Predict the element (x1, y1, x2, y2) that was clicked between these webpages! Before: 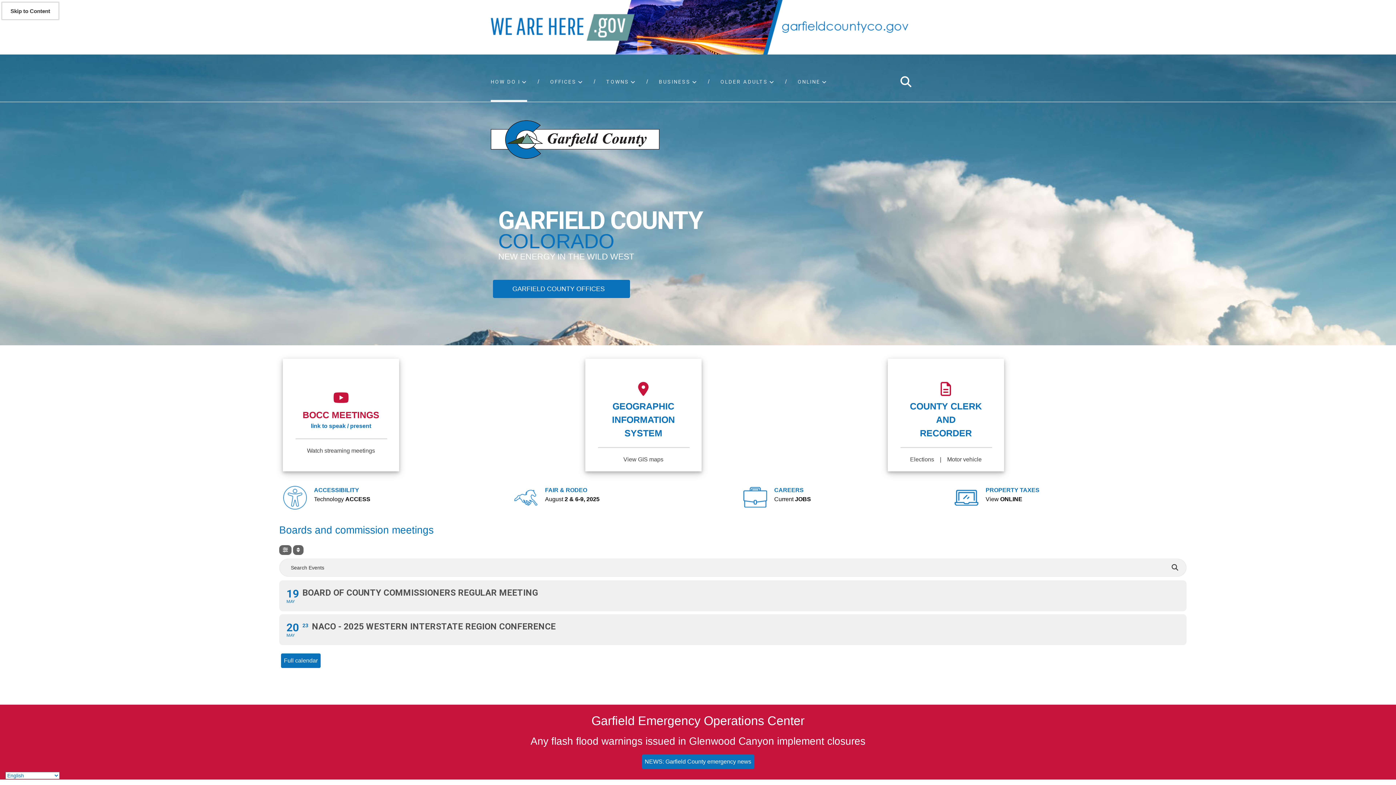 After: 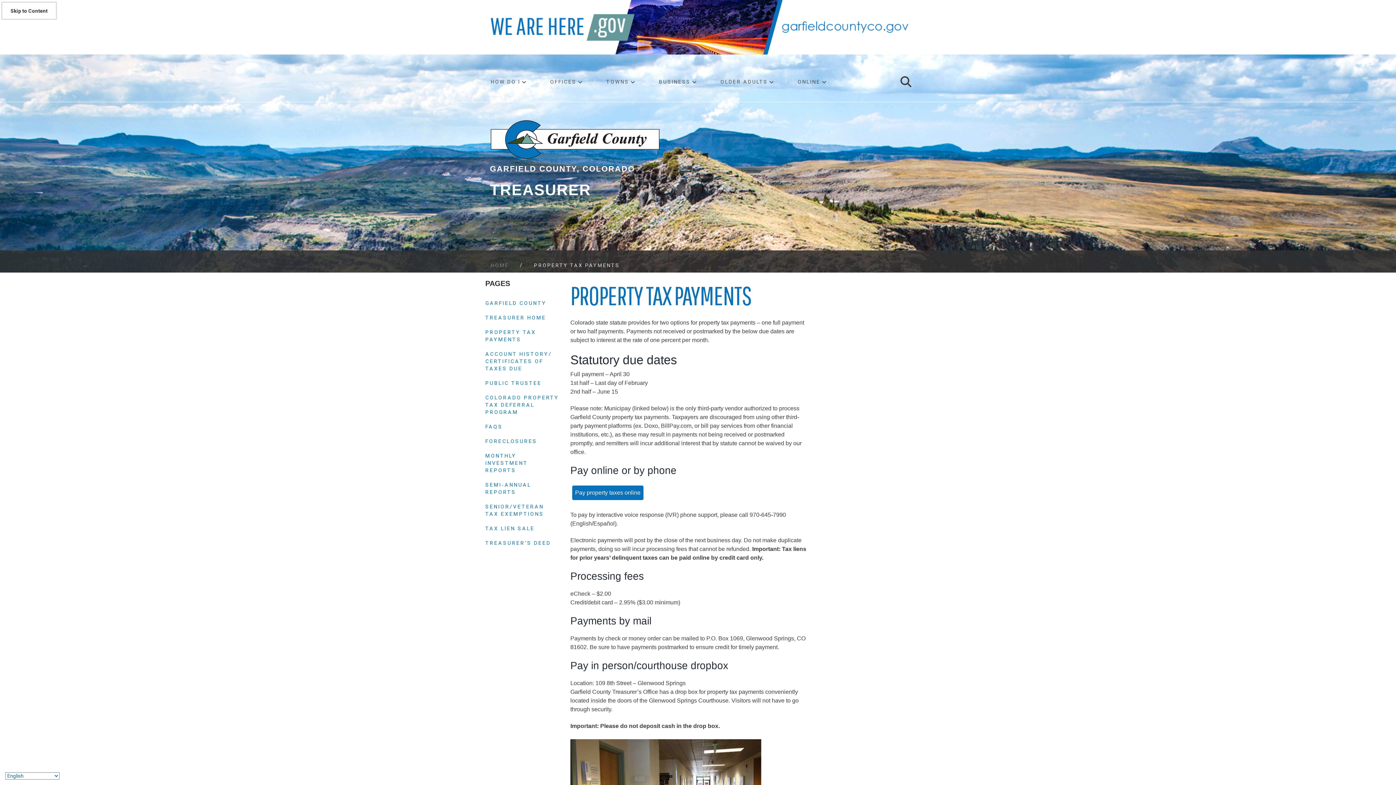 Action: bbox: (955, 495, 978, 499)